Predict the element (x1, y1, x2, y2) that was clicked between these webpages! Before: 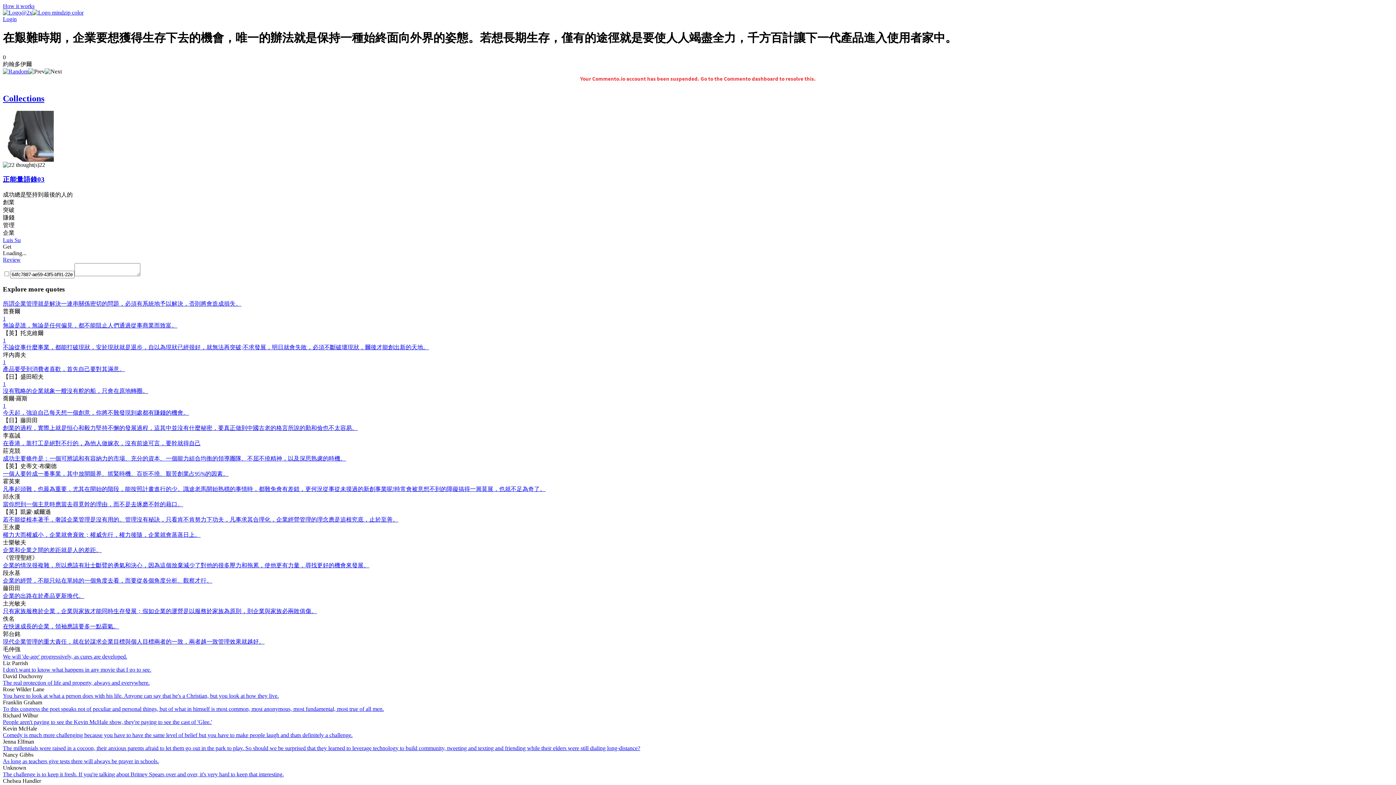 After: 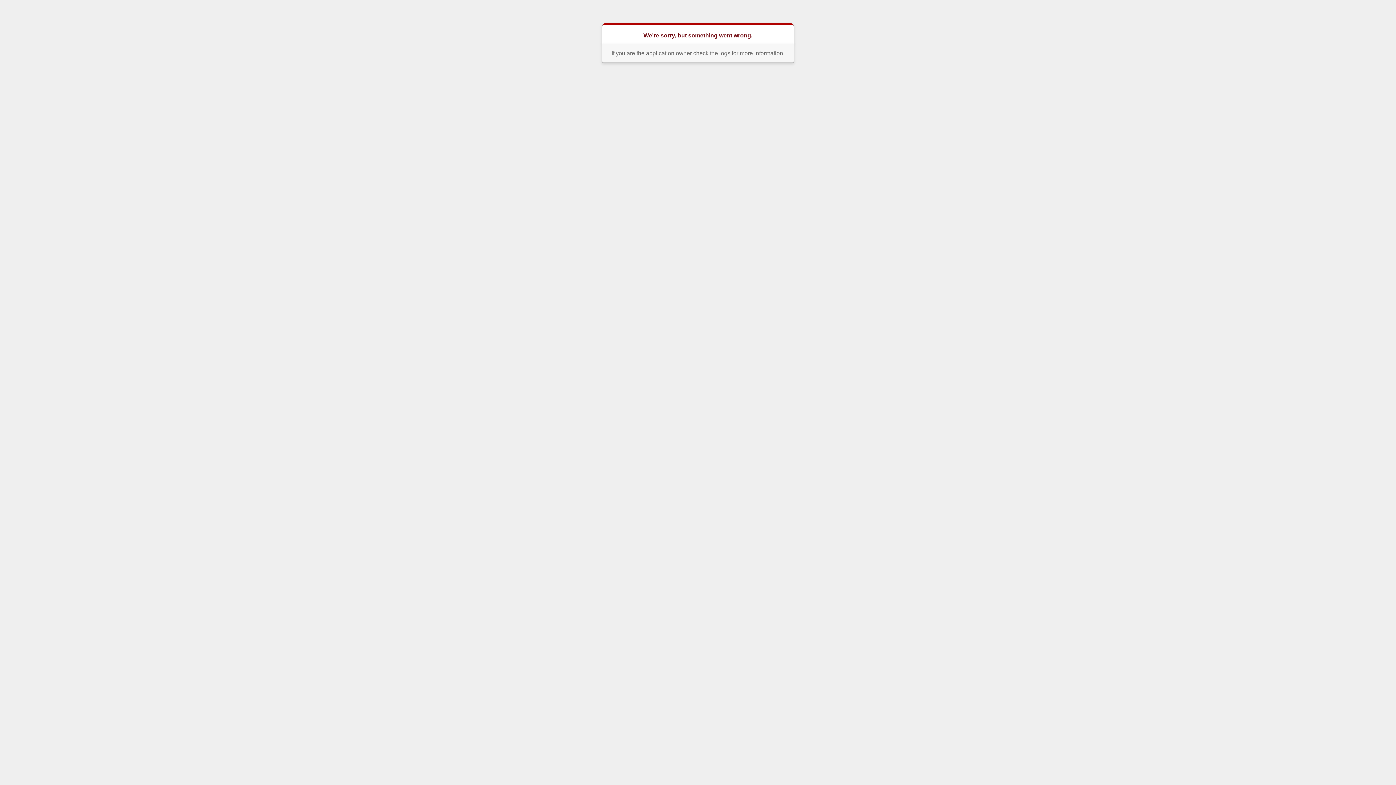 Action: bbox: (2, 771, 1393, 778) label: The challenge is to keep it fresh. If you're talking about Britney Spears over and over, it's very hard to keep that interesting.